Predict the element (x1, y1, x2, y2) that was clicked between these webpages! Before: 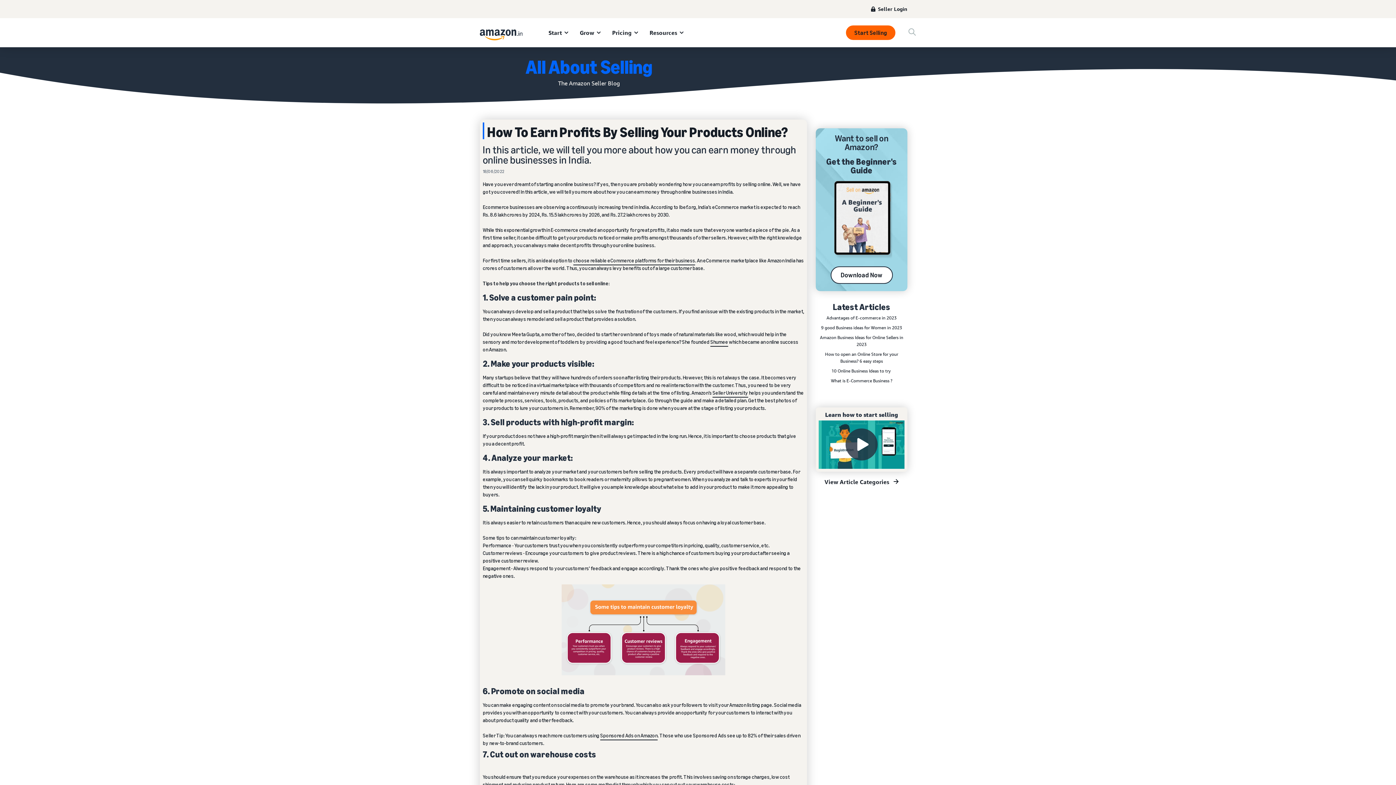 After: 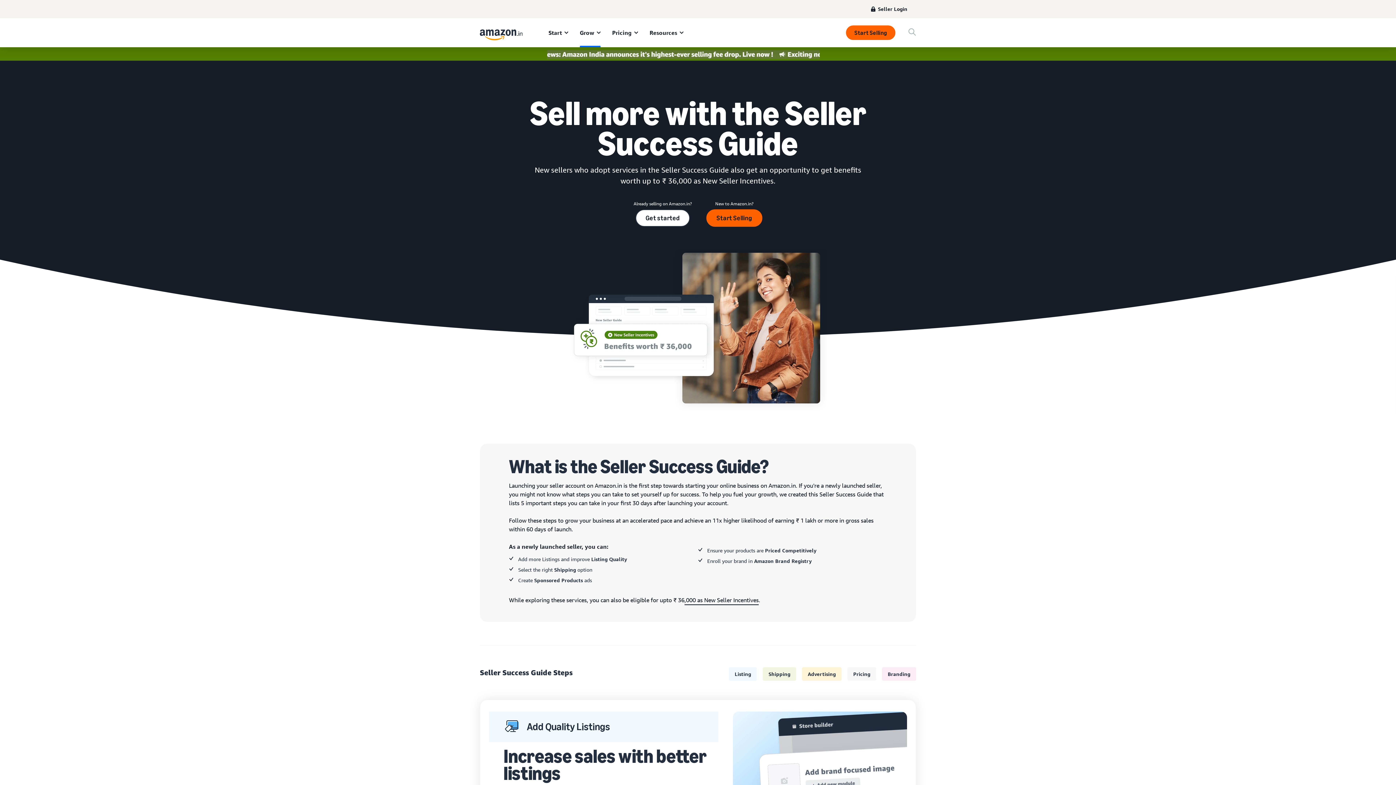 Action: bbox: (579, 29, 600, 36) label: Grow